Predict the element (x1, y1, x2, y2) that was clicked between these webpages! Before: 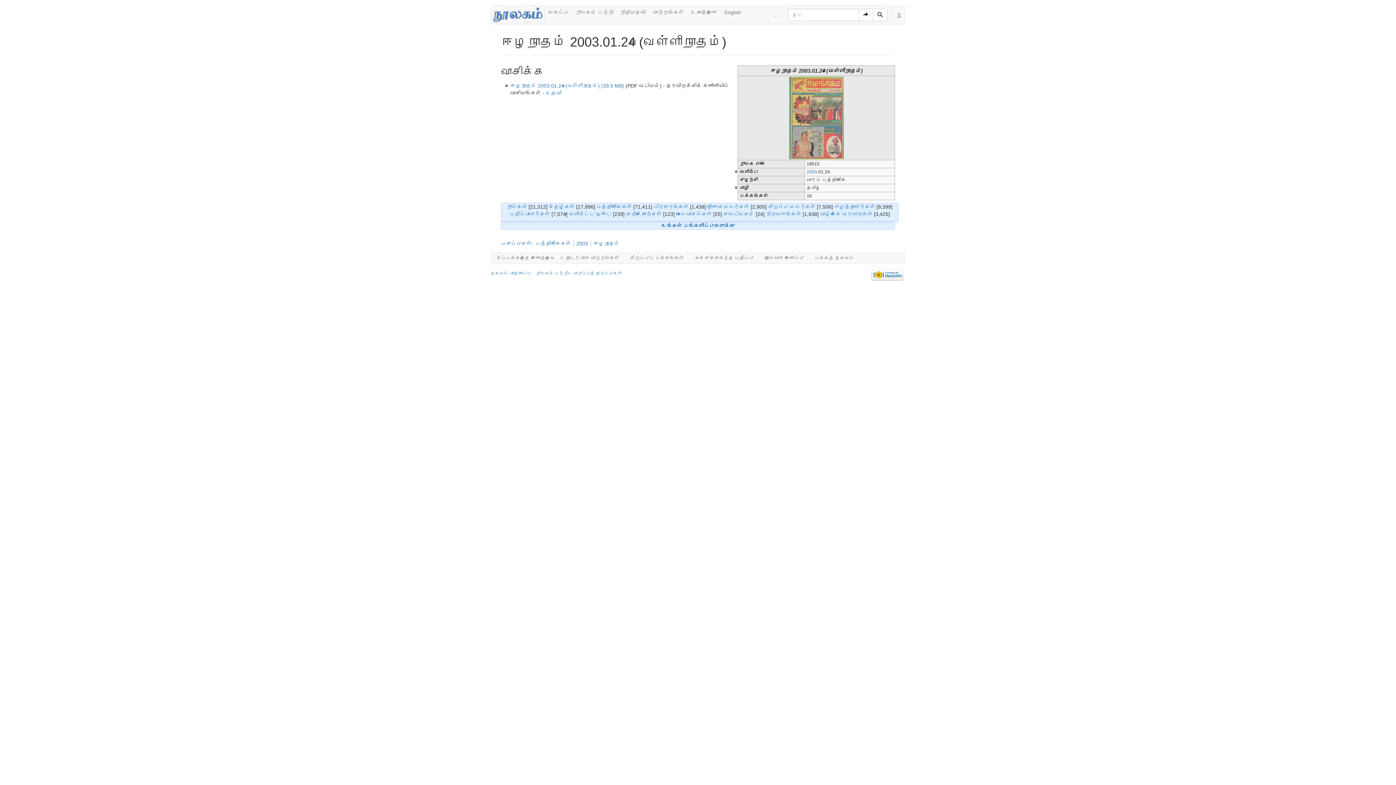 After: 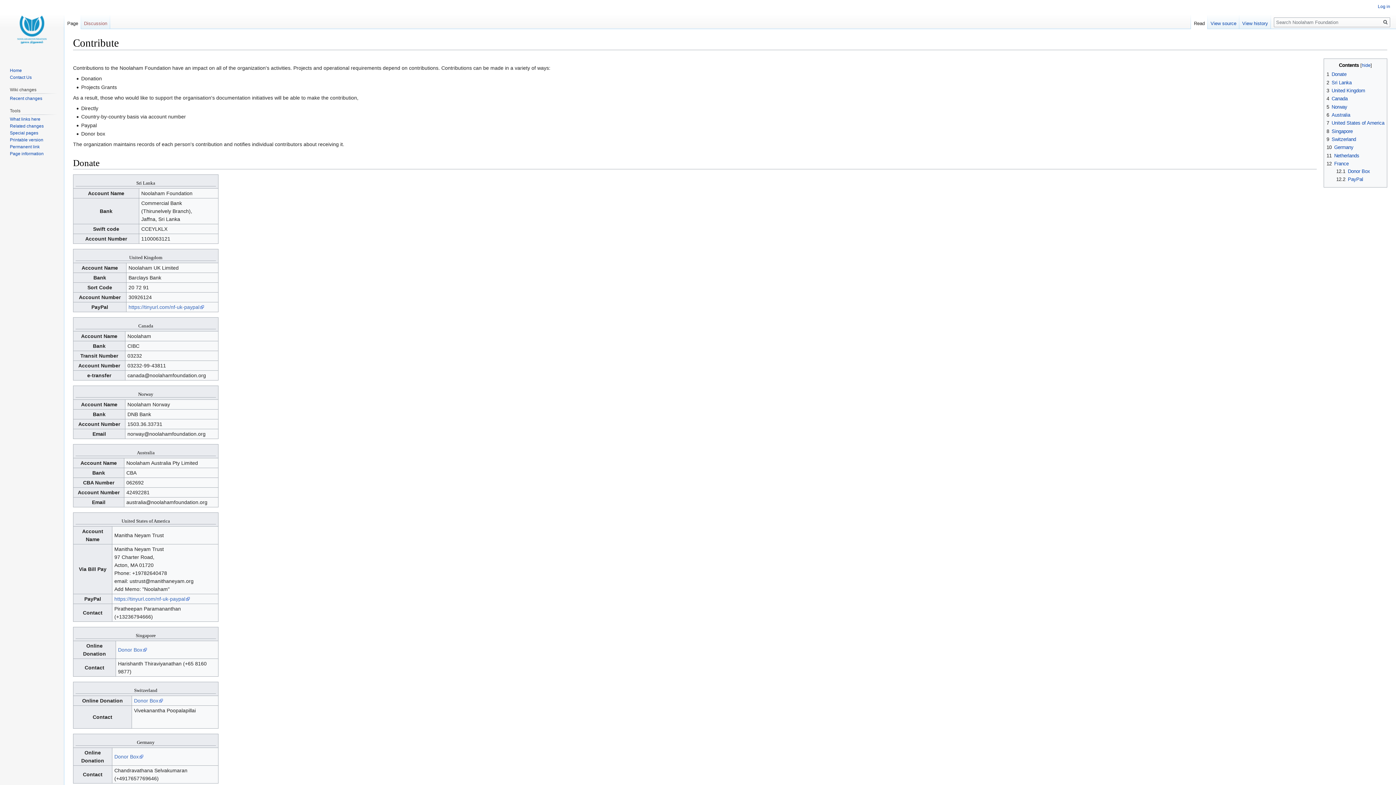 Action: bbox: (616, 5, 649, 18) label: நிதியுதவி